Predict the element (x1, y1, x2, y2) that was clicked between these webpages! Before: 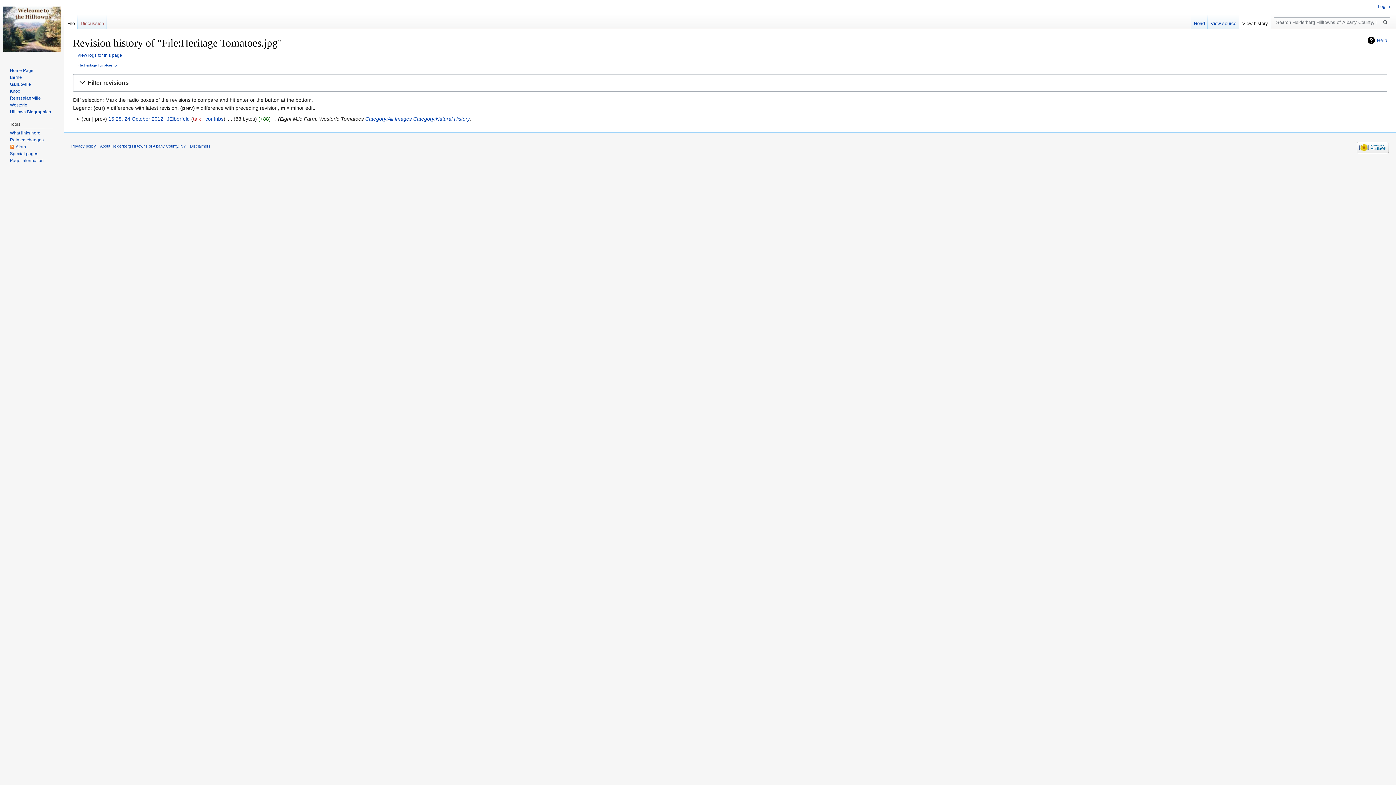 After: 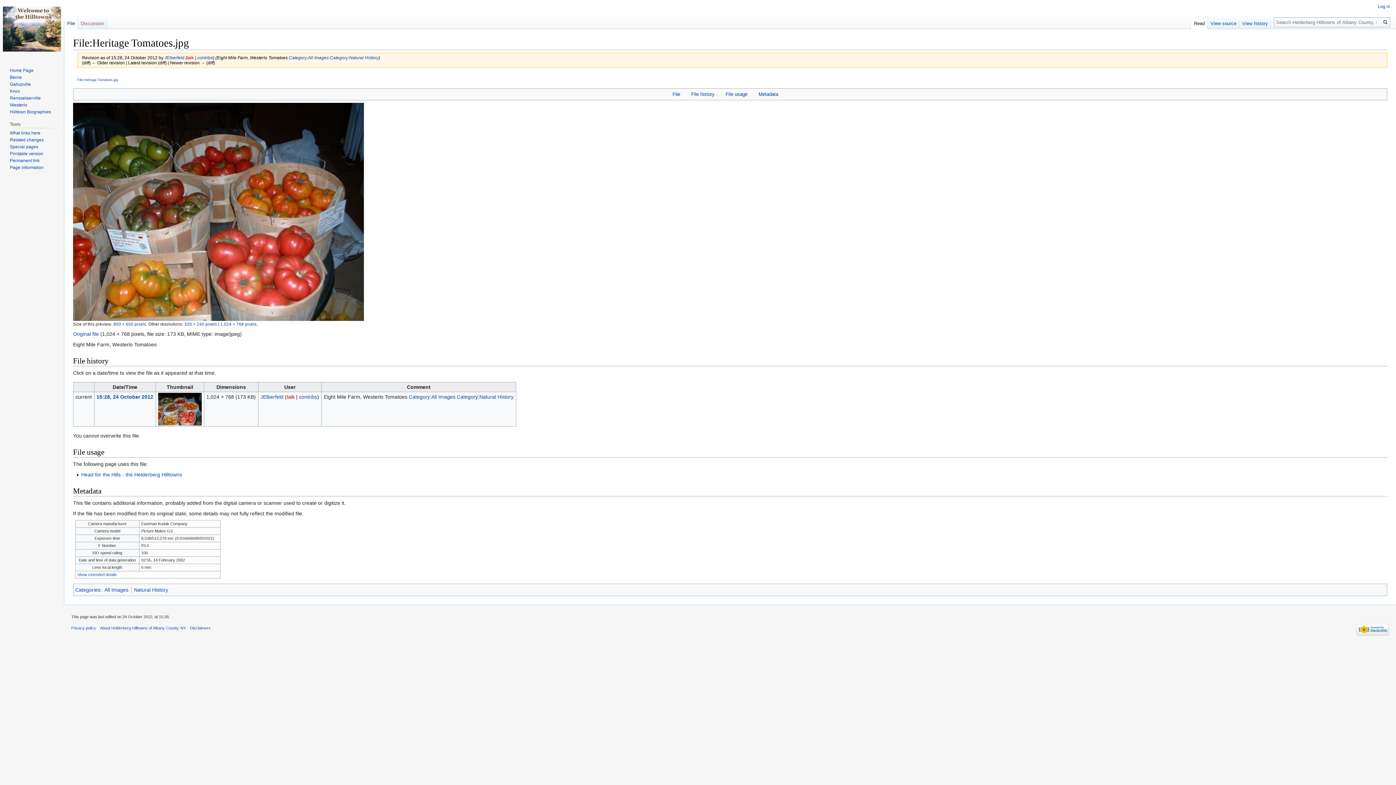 Action: label: 15:28, 24 October 2012 bbox: (108, 115, 163, 121)